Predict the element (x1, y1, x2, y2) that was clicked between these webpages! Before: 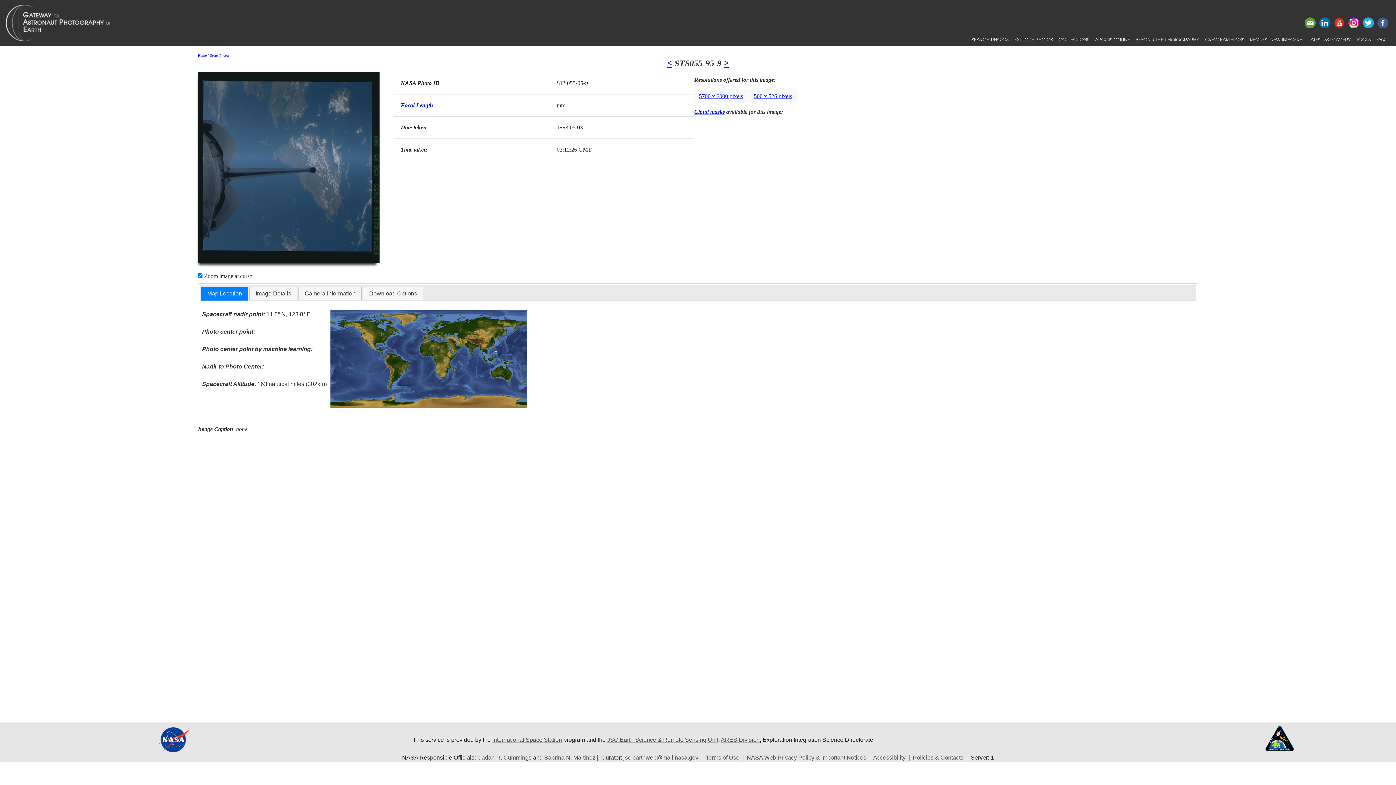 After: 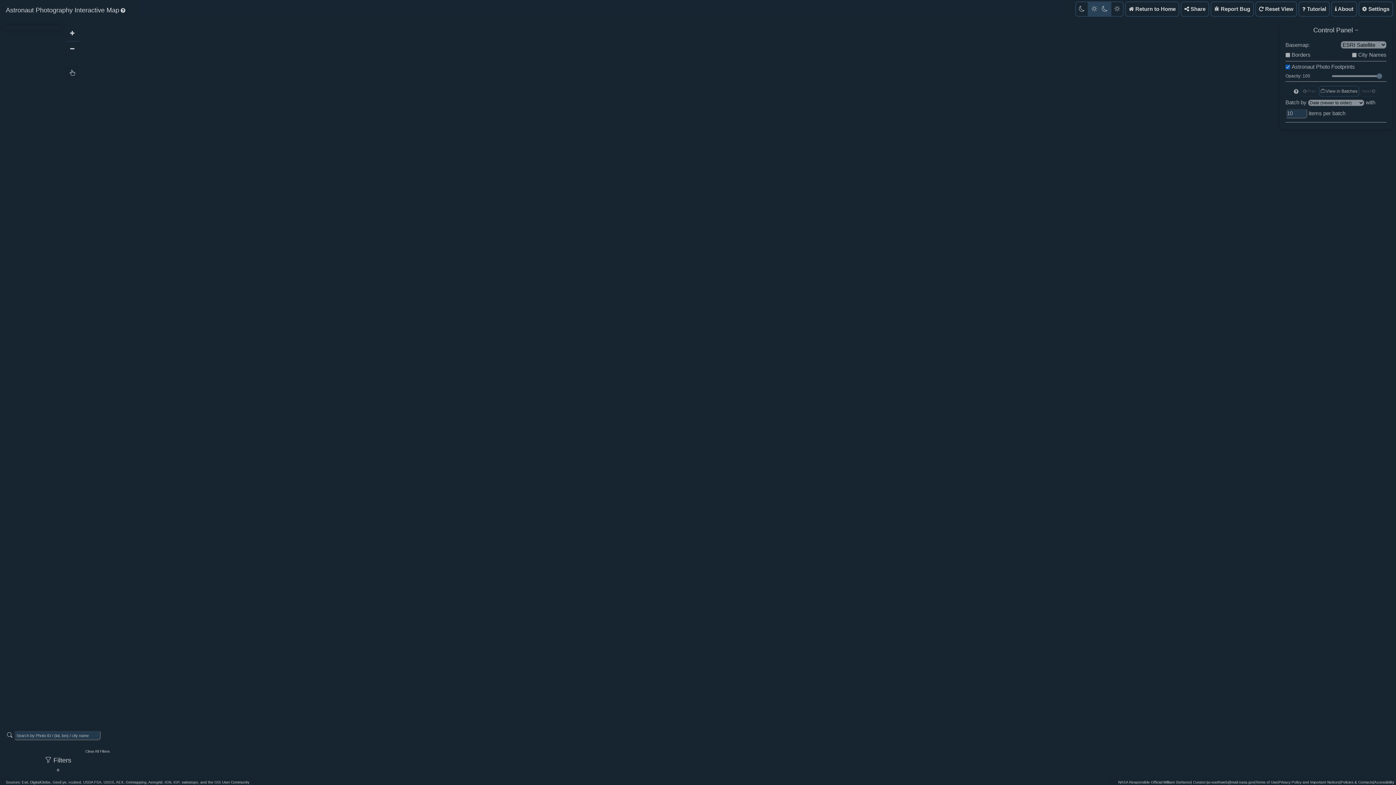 Action: label: EXPLORE PHOTOS bbox: (1011, 33, 1056, 45)